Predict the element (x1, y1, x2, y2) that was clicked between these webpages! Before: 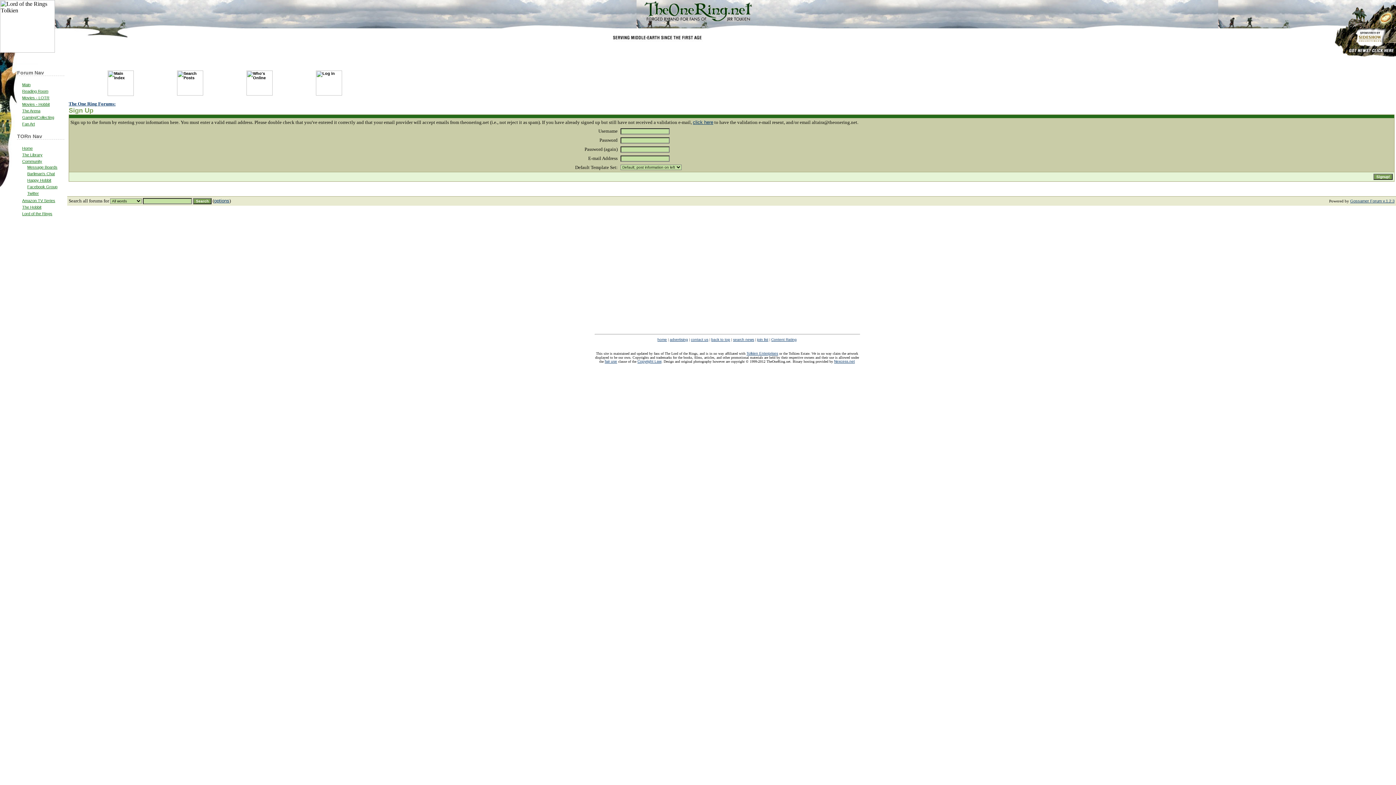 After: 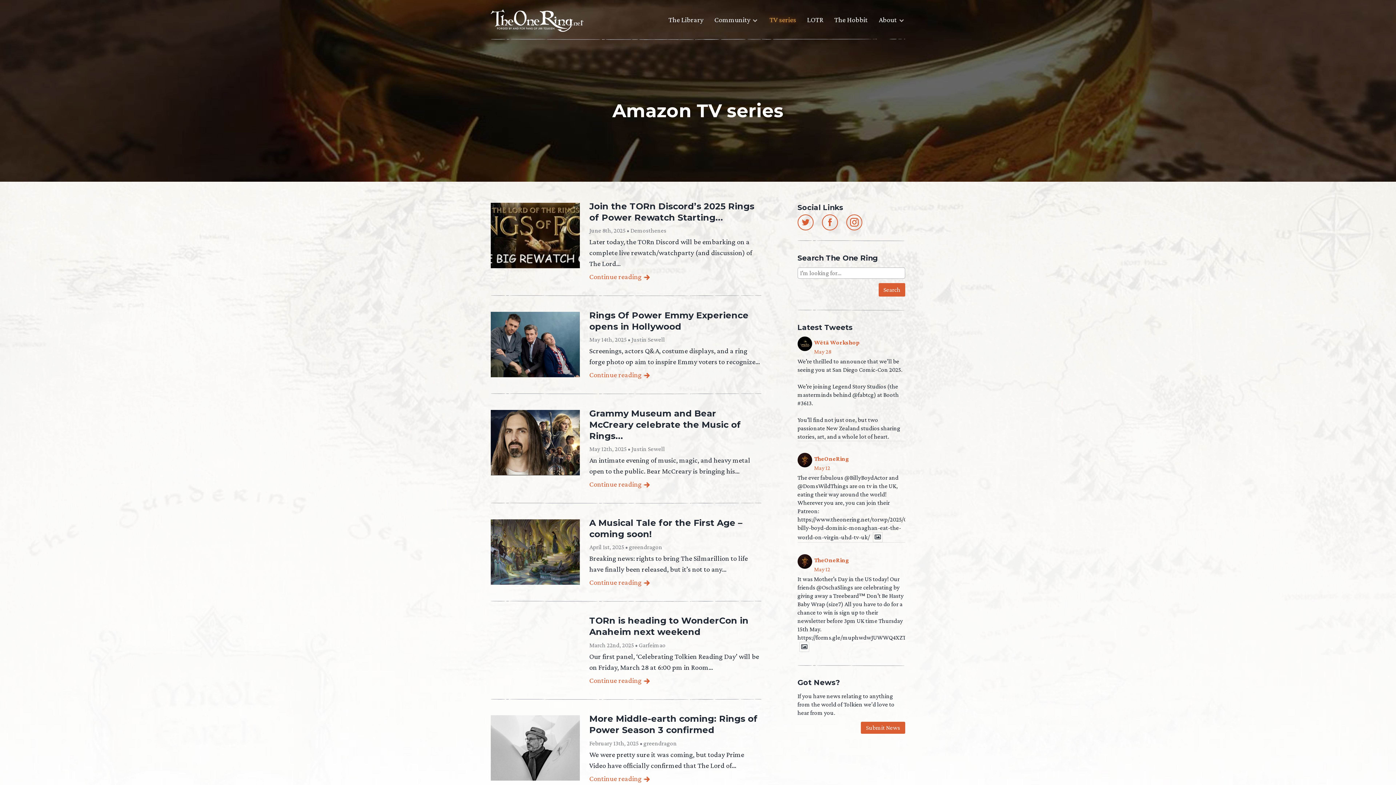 Action: label: Amazon TV Series bbox: (22, 198, 55, 202)